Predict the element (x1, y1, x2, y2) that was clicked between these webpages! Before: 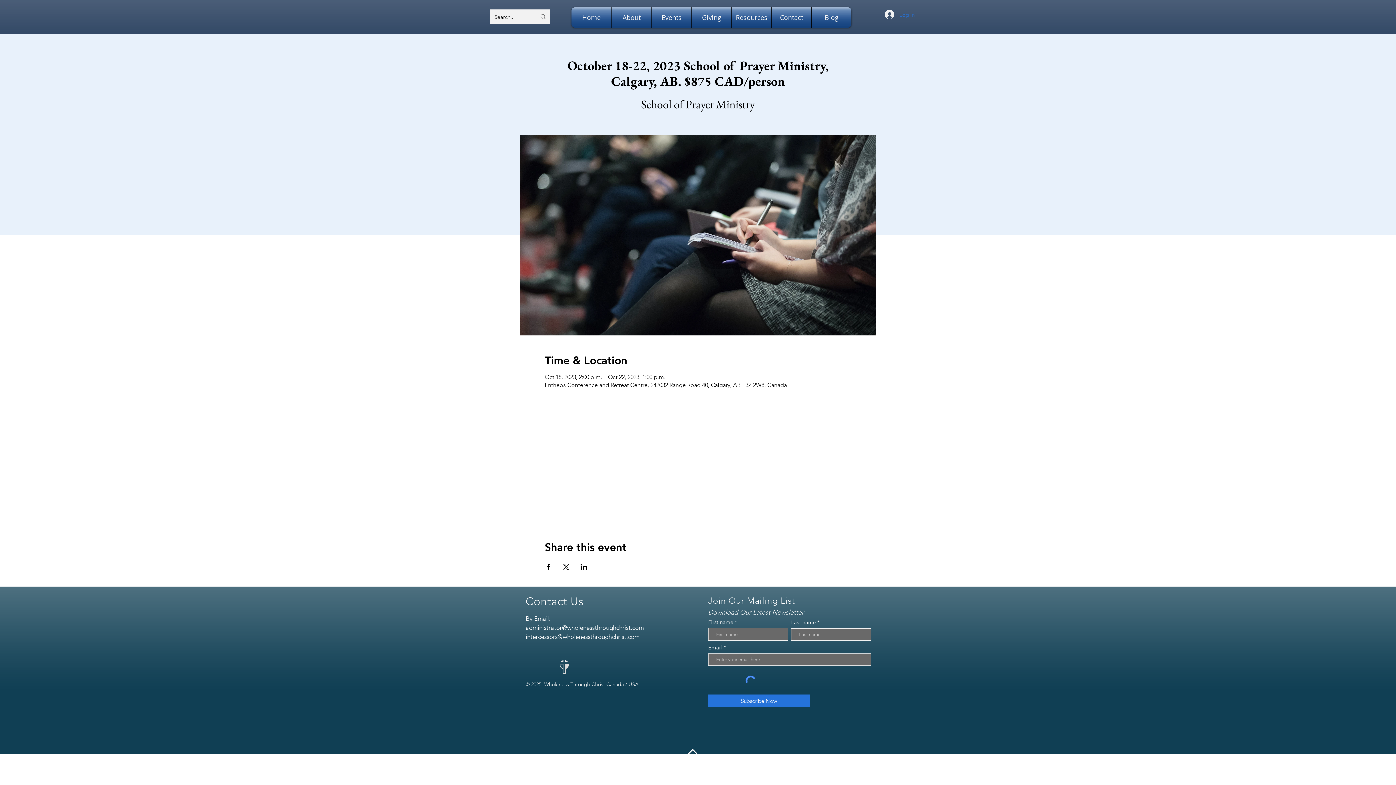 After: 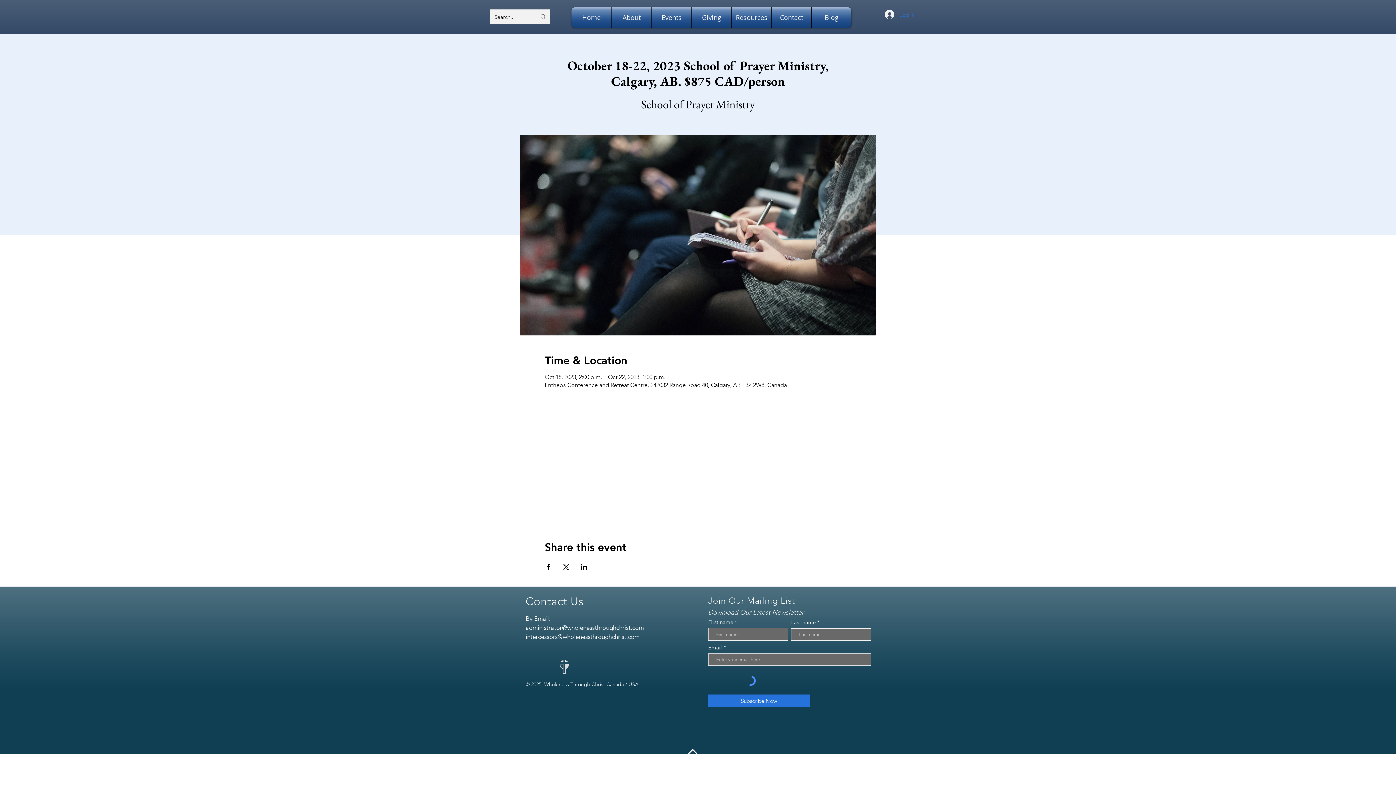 Action: label: Share event on LinkedIn bbox: (580, 564, 587, 570)